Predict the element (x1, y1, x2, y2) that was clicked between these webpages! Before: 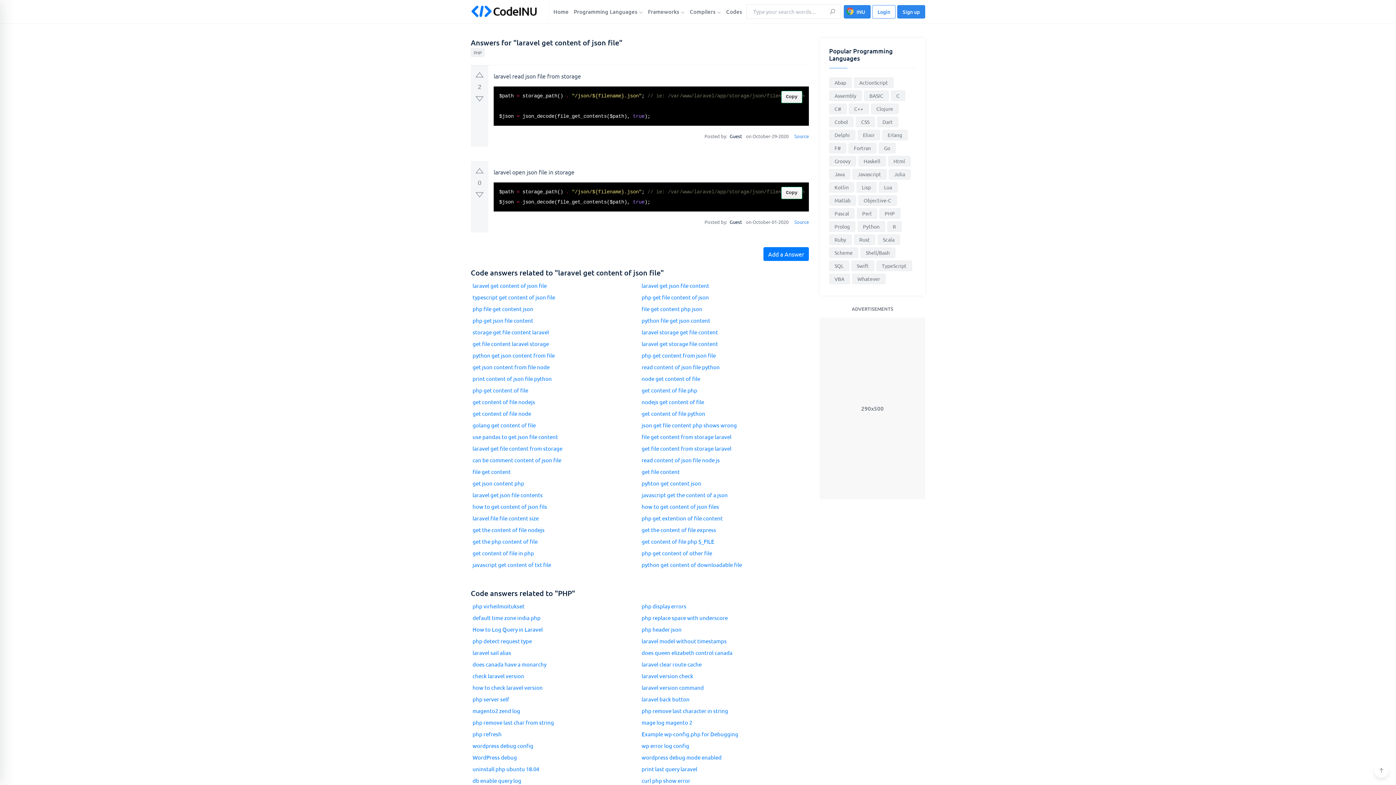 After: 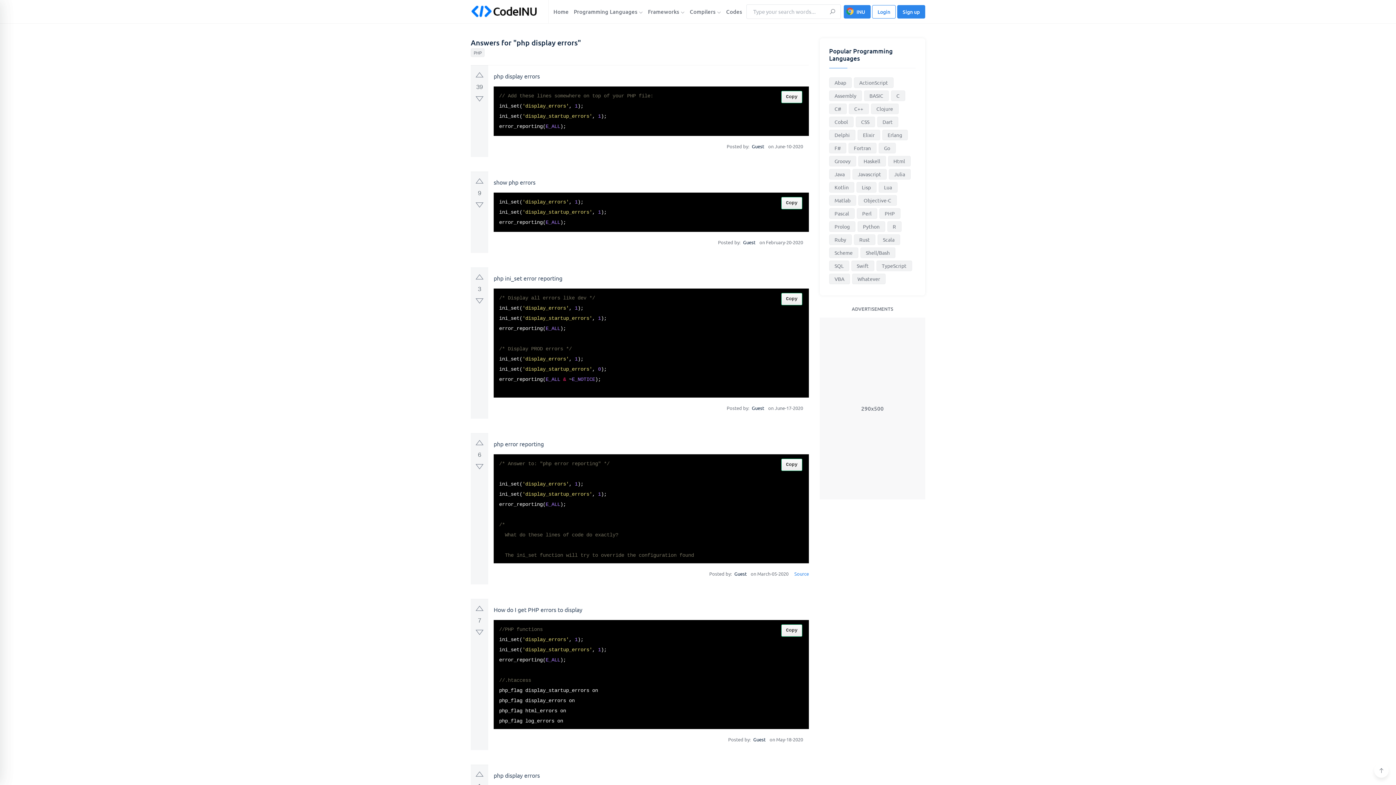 Action: bbox: (640, 600, 809, 612) label: php display errors